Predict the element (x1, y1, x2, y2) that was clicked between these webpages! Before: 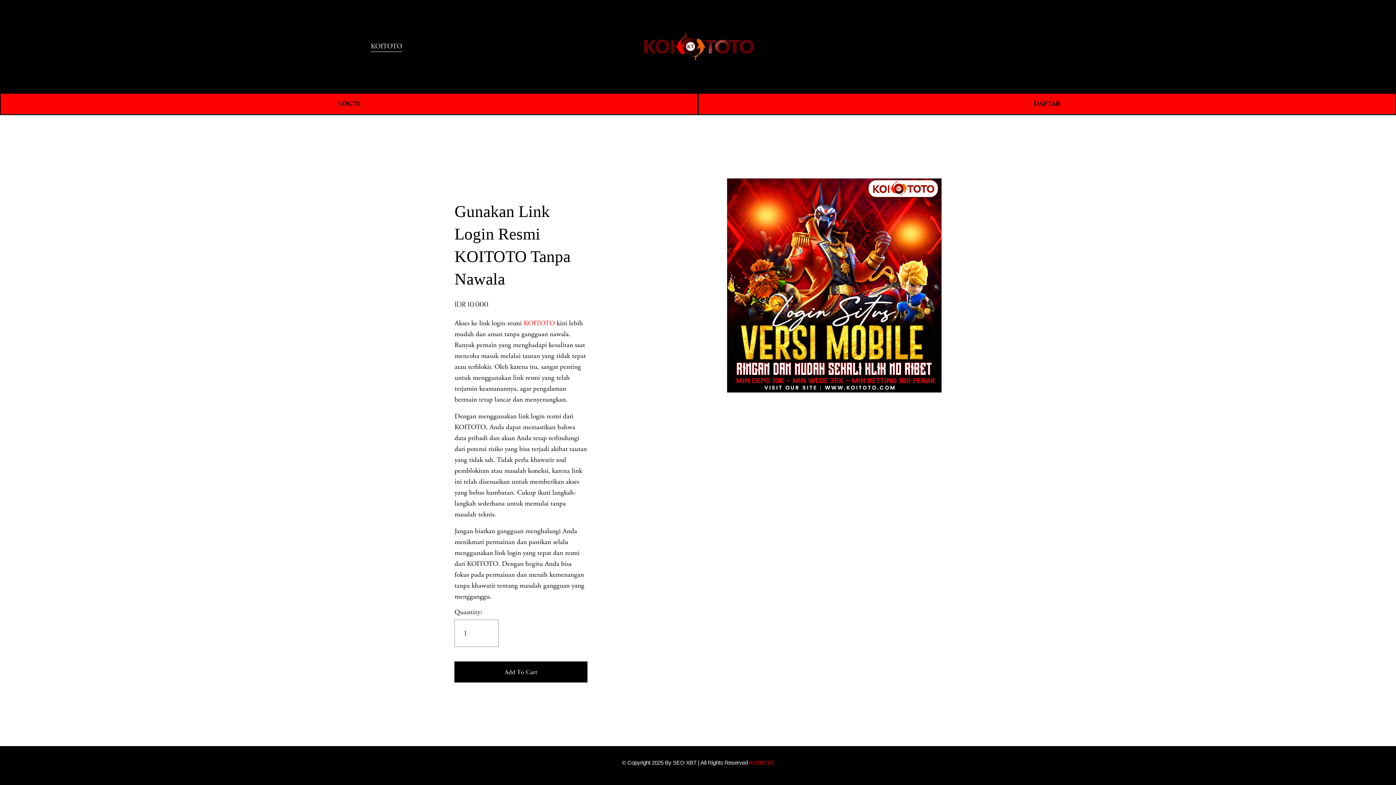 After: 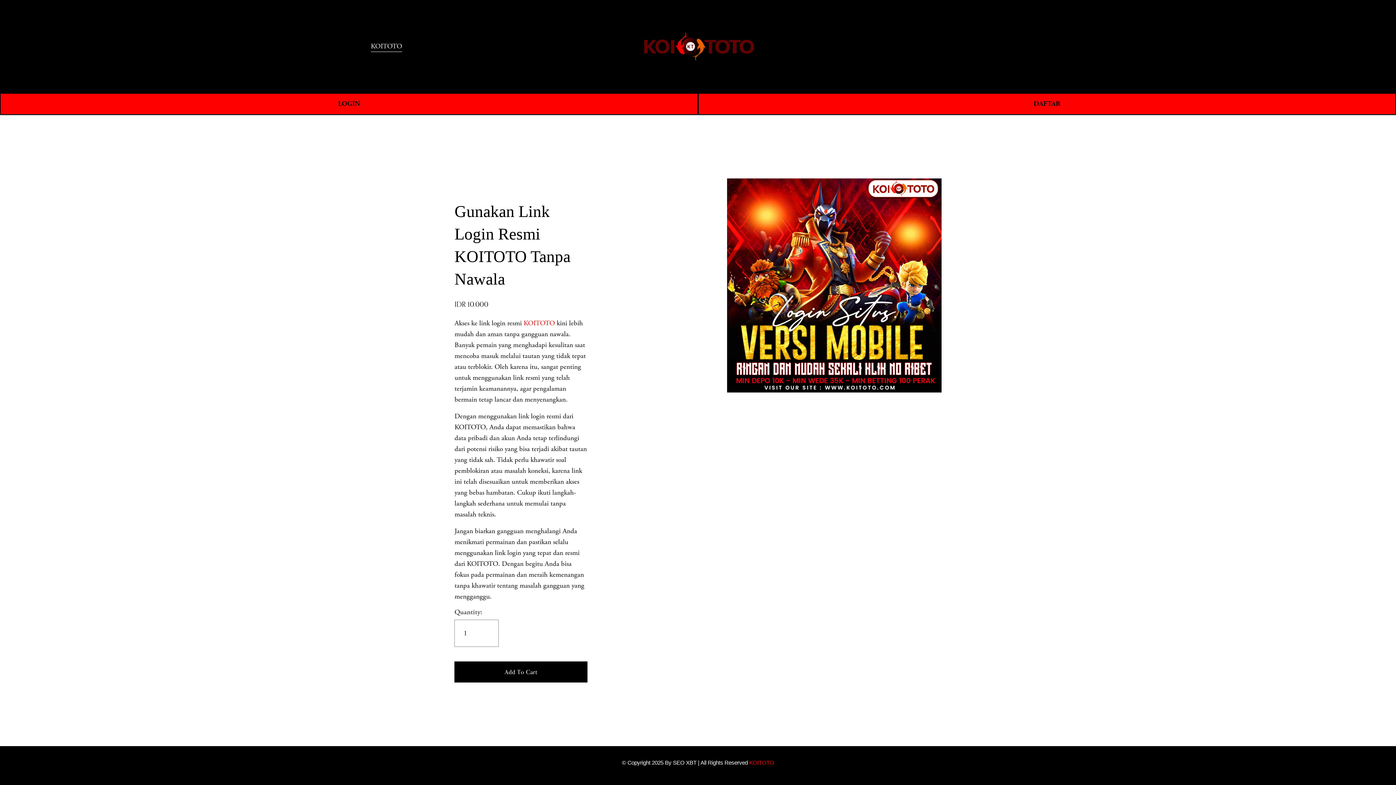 Action: bbox: (749, 760, 774, 766) label: KOITOTO